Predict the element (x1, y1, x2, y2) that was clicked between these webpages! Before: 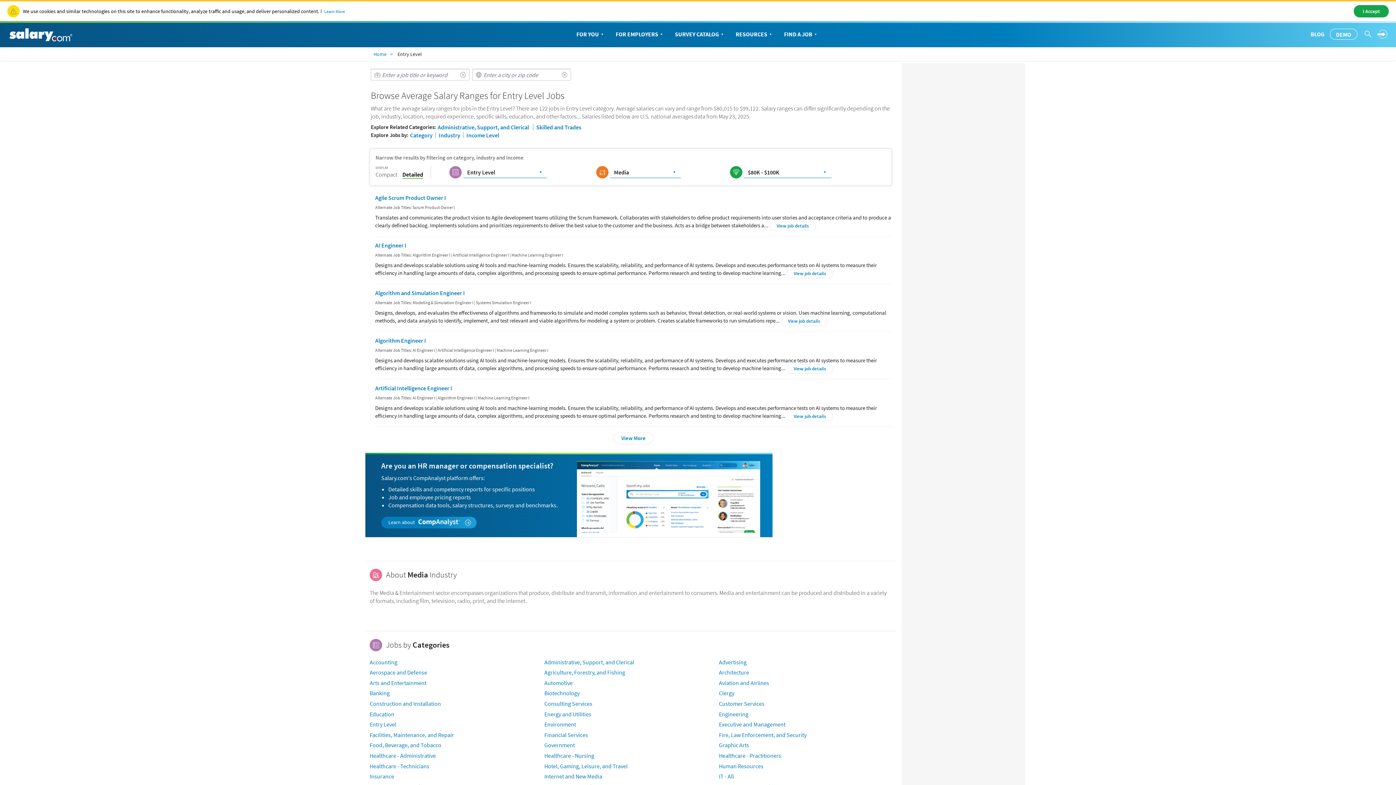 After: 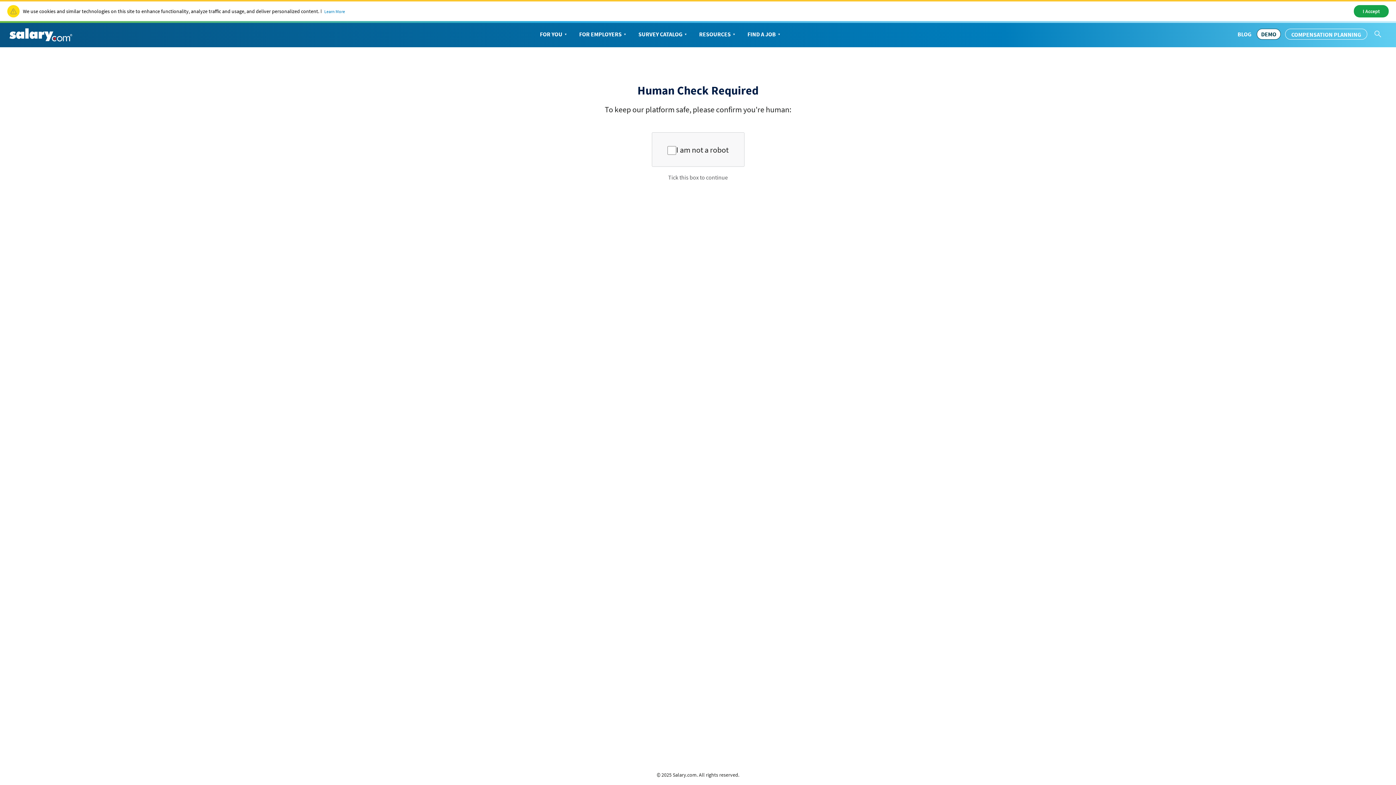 Action: label: AI Engineer I bbox: (375, 241, 406, 249)